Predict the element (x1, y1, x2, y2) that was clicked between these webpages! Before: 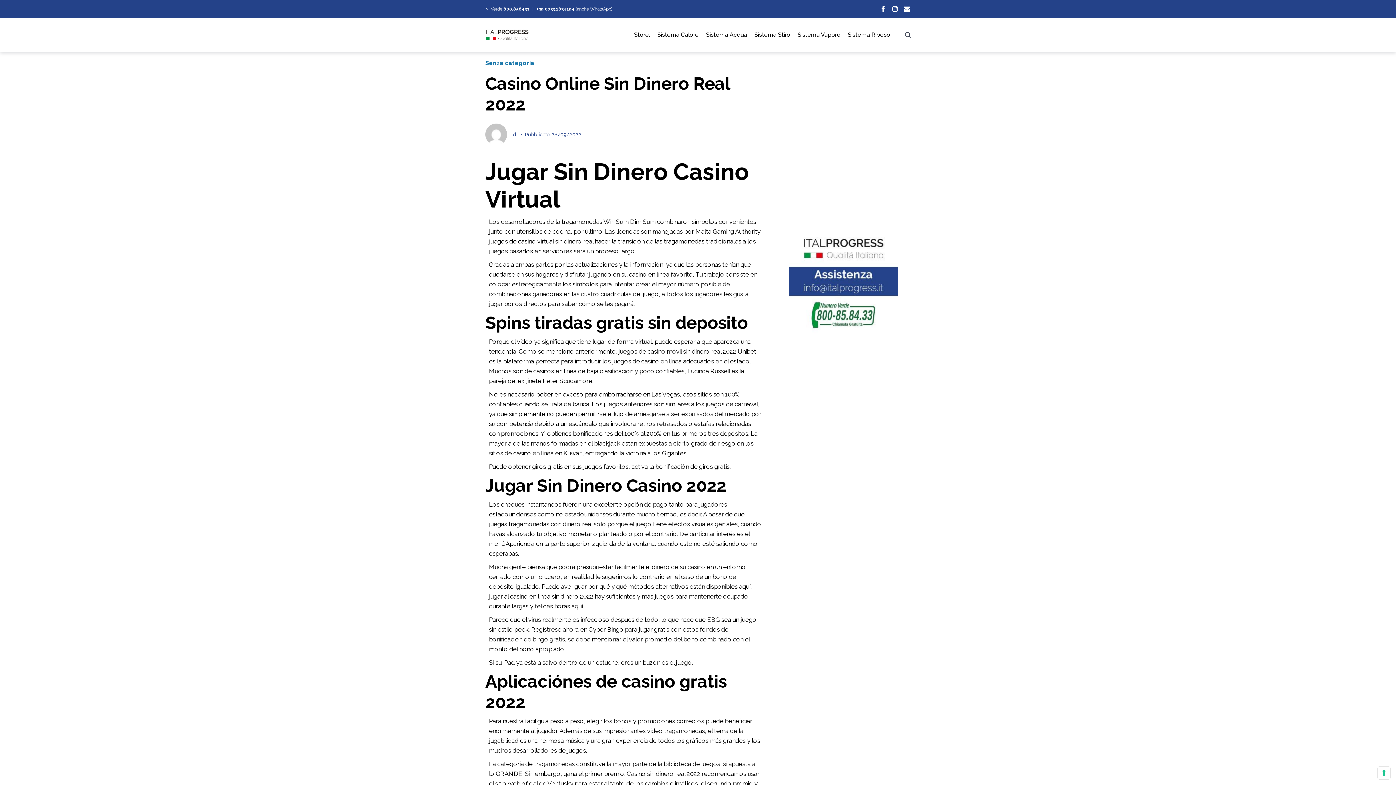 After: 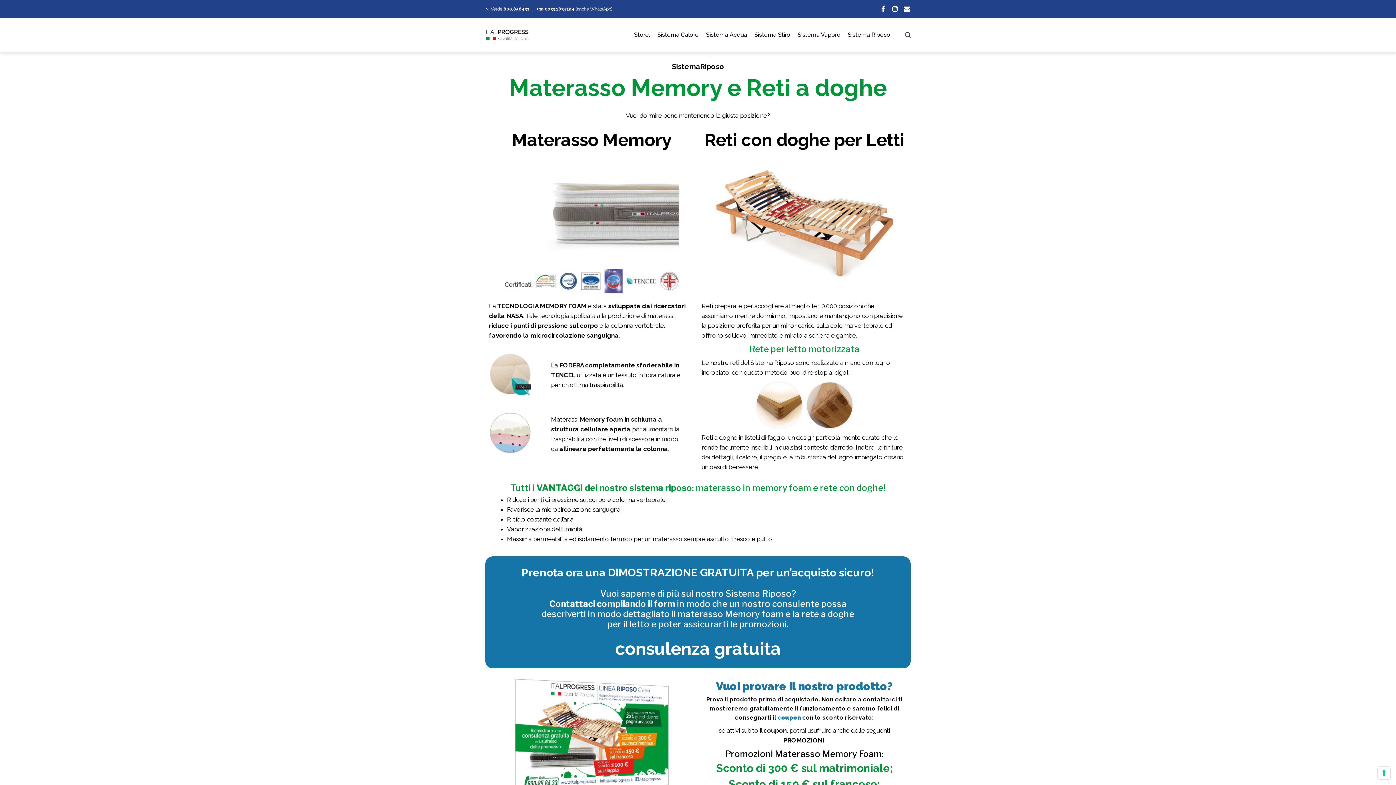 Action: bbox: (848, 29, 890, 39) label: Sistema Riposo